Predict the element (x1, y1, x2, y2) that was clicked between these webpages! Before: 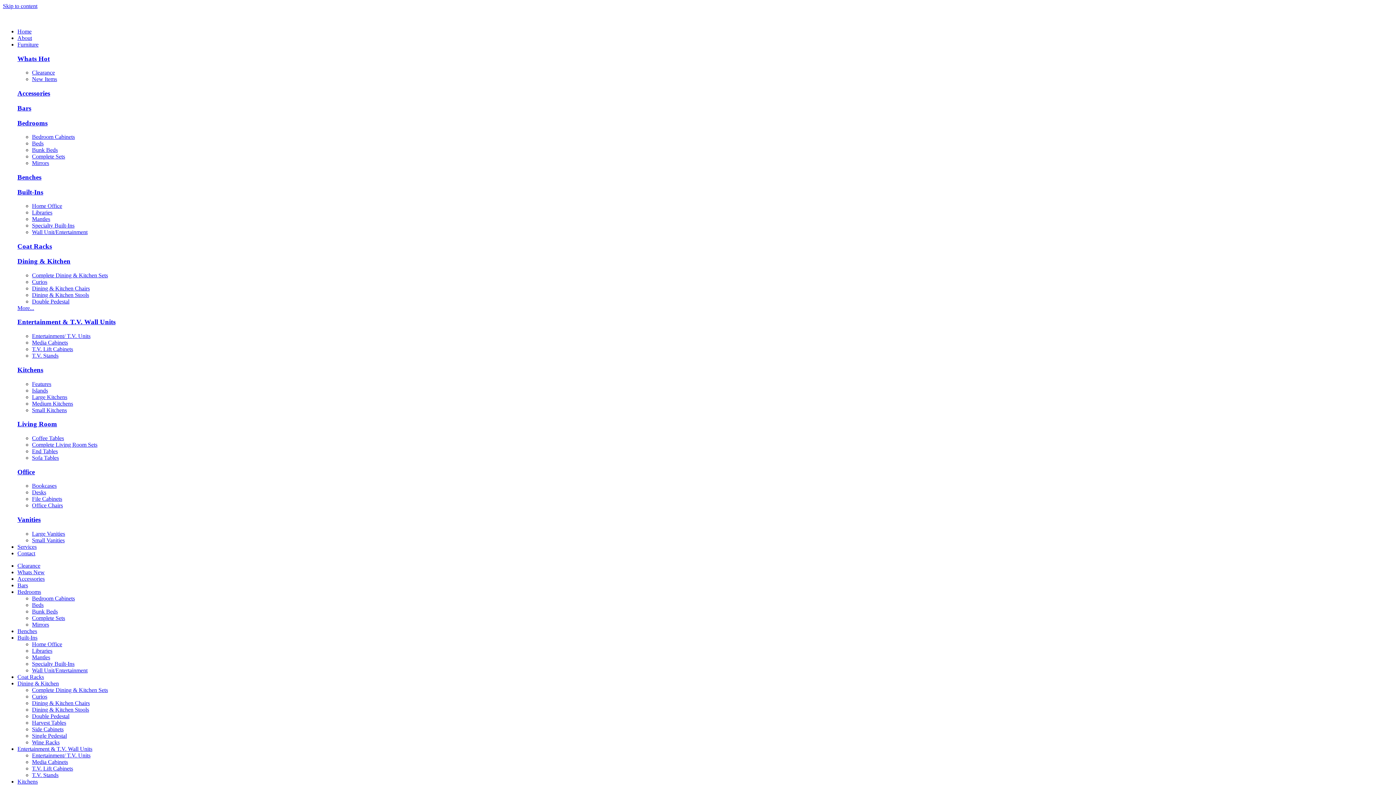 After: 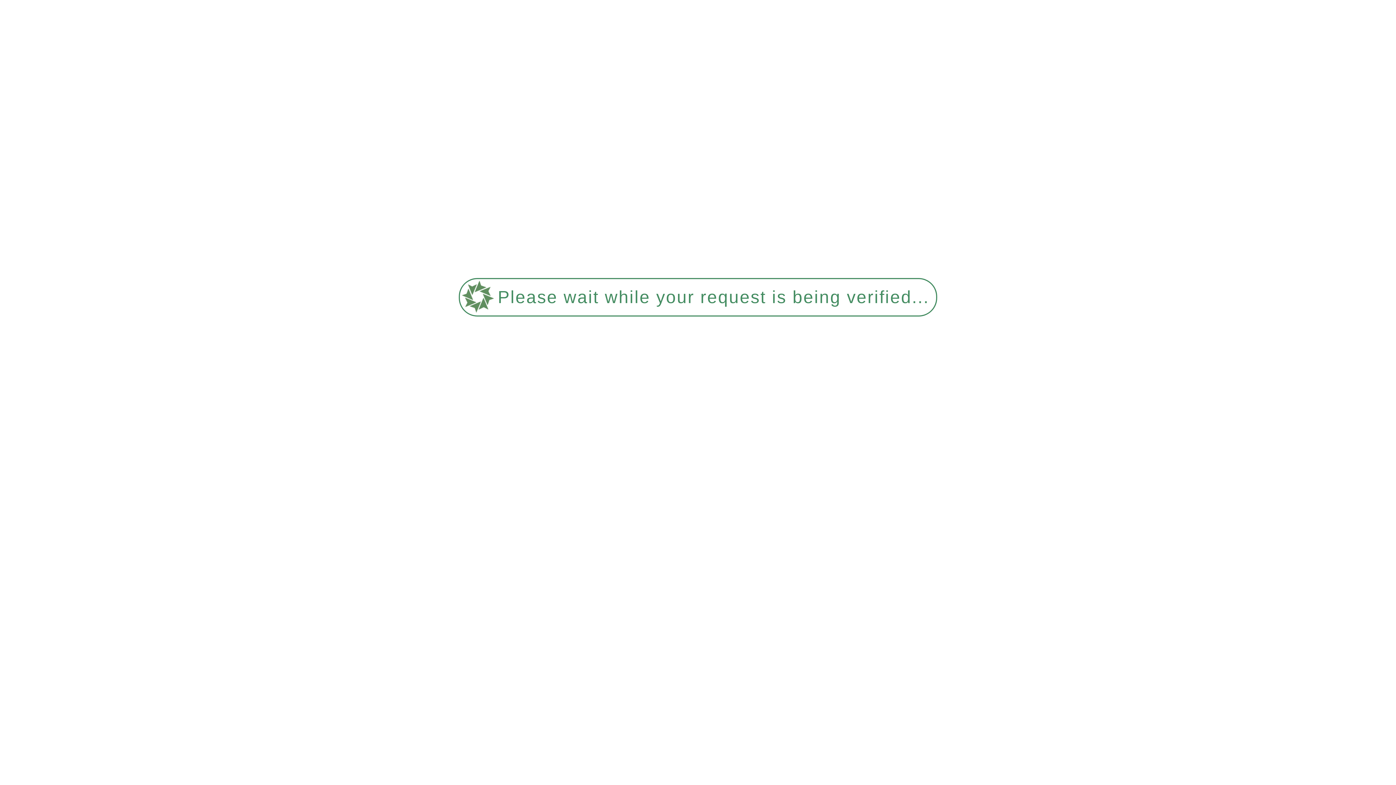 Action: label: File Cabinets bbox: (32, 496, 62, 502)